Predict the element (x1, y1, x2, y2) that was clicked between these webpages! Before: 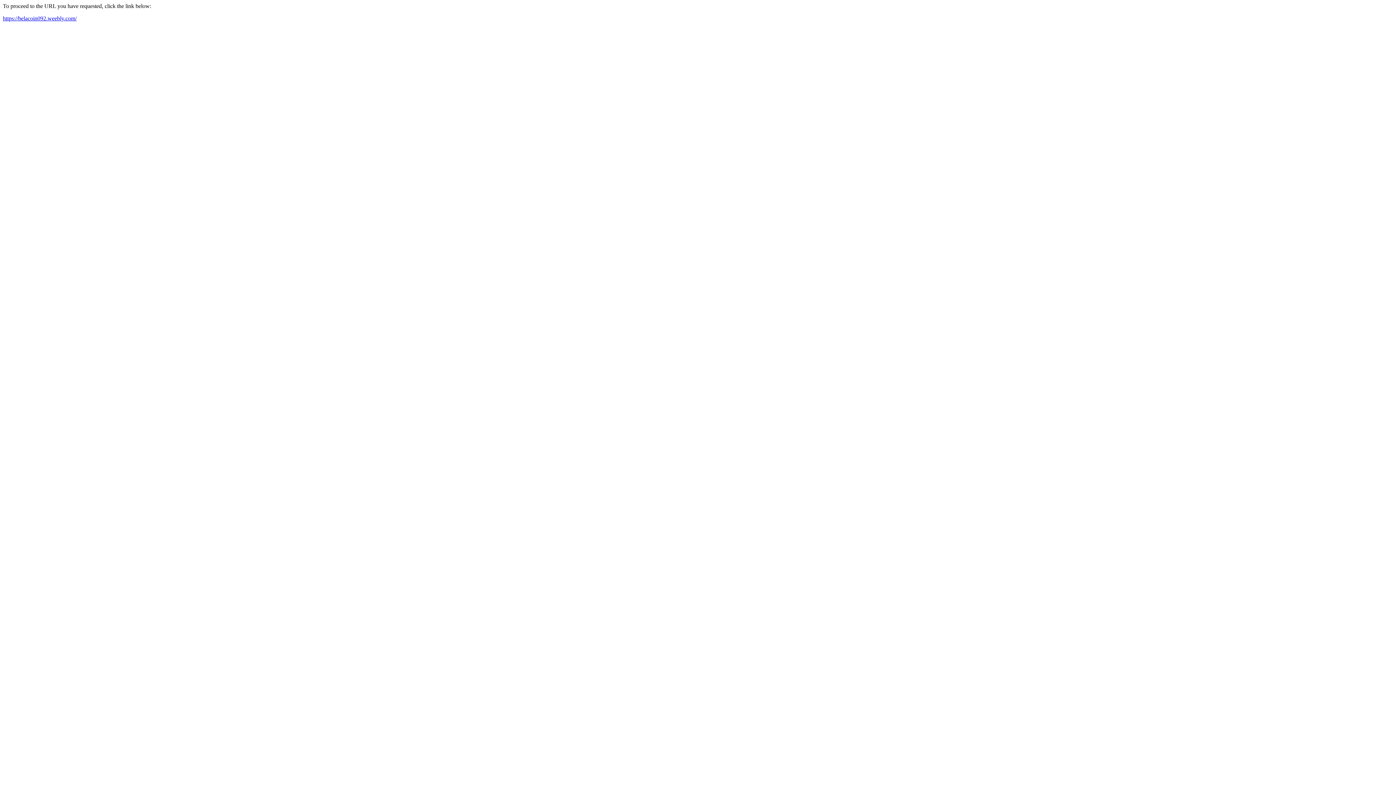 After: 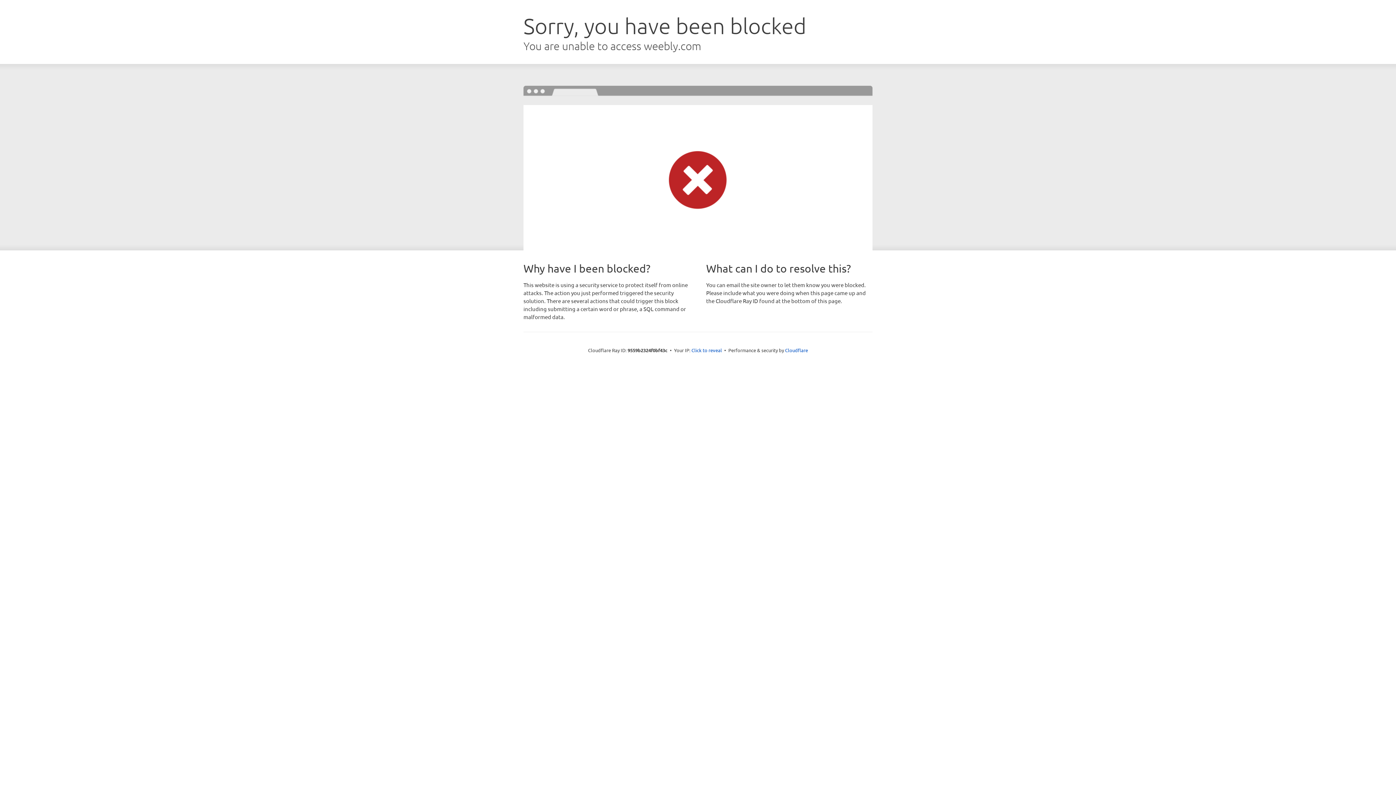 Action: bbox: (2, 15, 76, 21) label: https://belacoin092.weebly.com/